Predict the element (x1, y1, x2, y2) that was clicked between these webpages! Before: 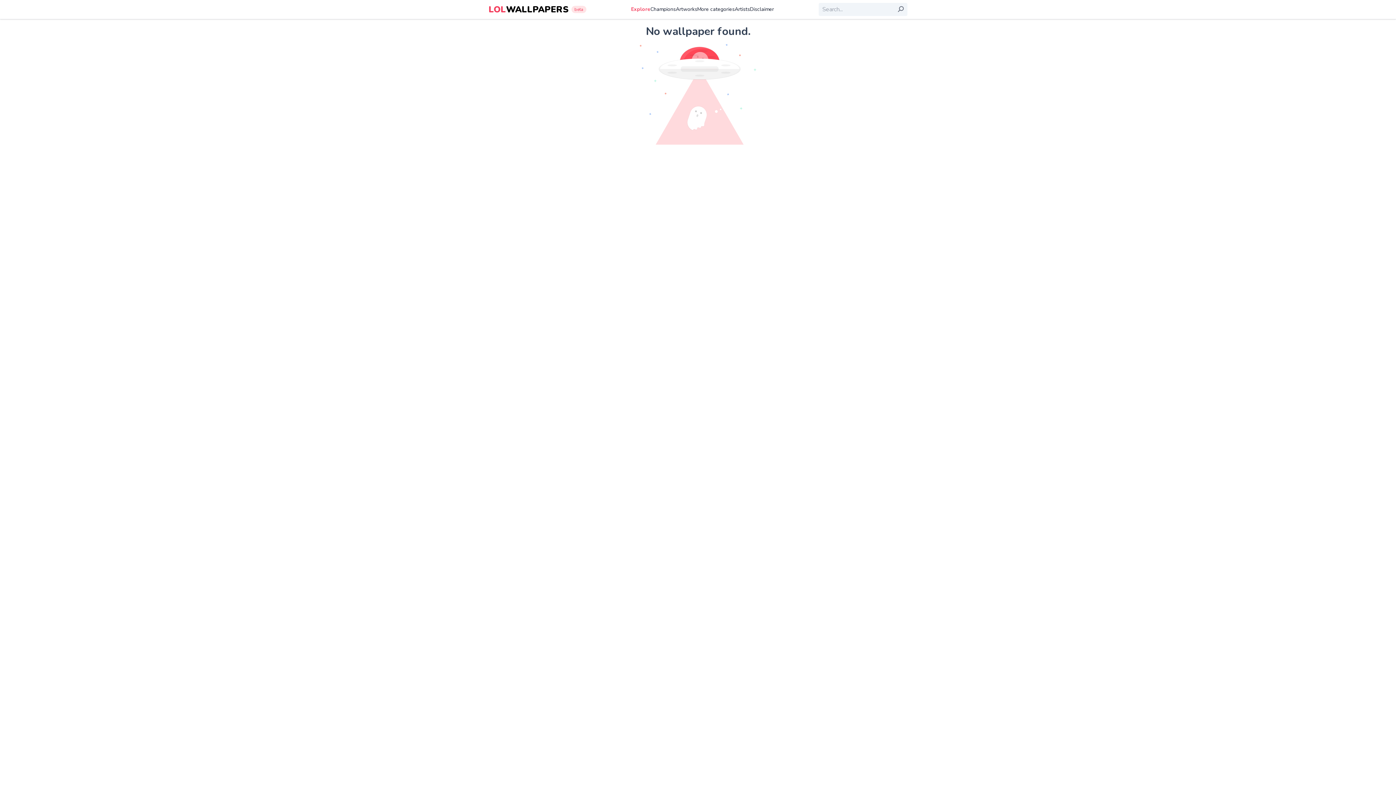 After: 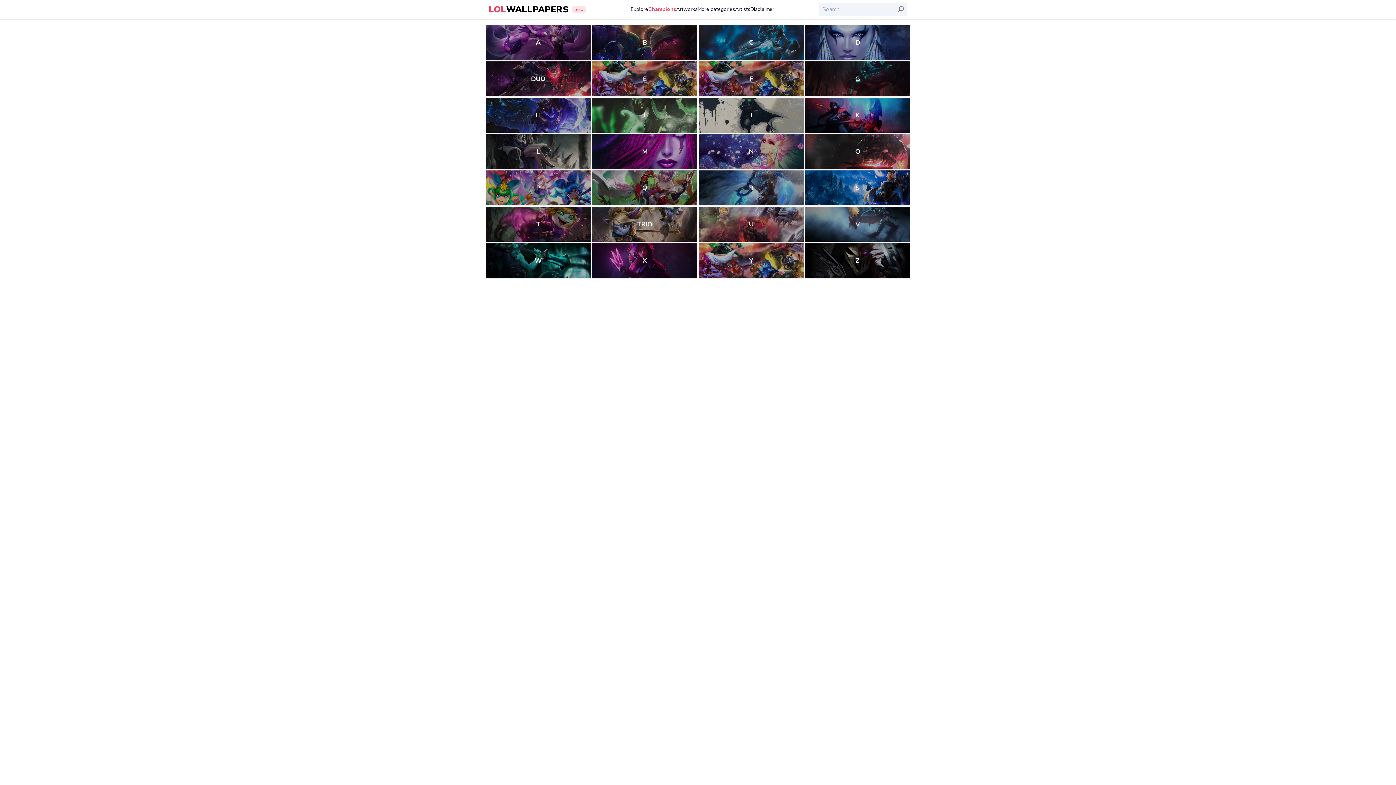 Action: label: Champions bbox: (650, 5, 676, 13)